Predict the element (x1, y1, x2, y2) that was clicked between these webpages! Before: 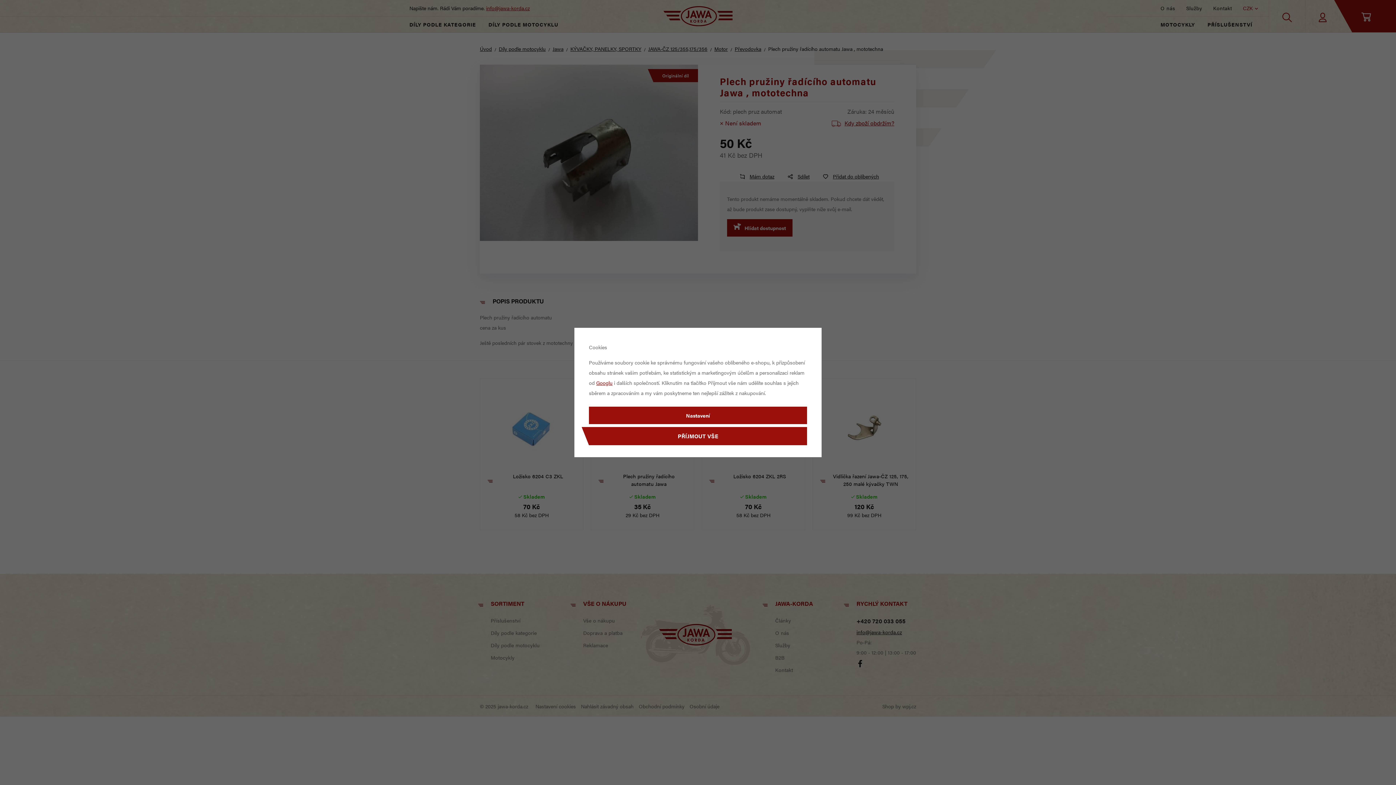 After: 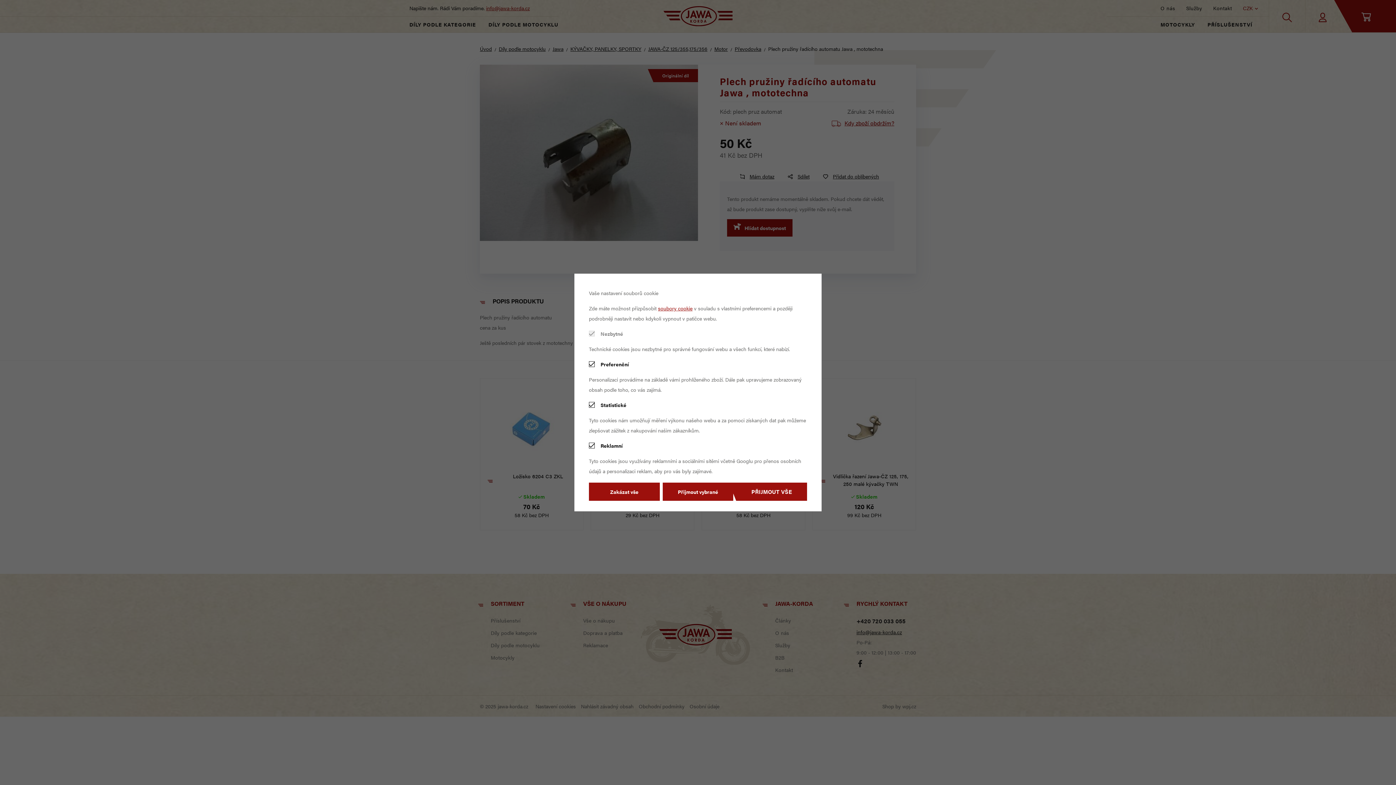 Action: label: Nastavení bbox: (589, 406, 807, 424)